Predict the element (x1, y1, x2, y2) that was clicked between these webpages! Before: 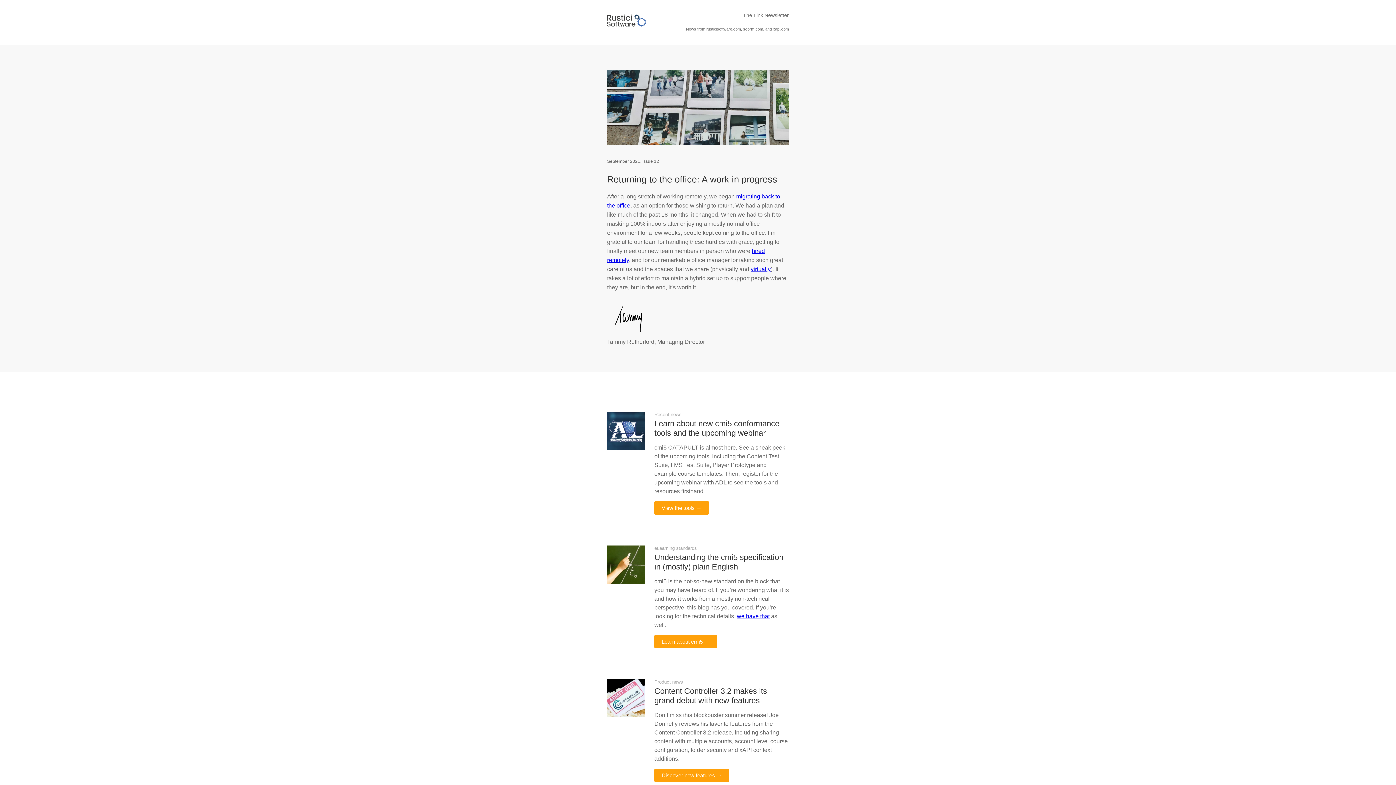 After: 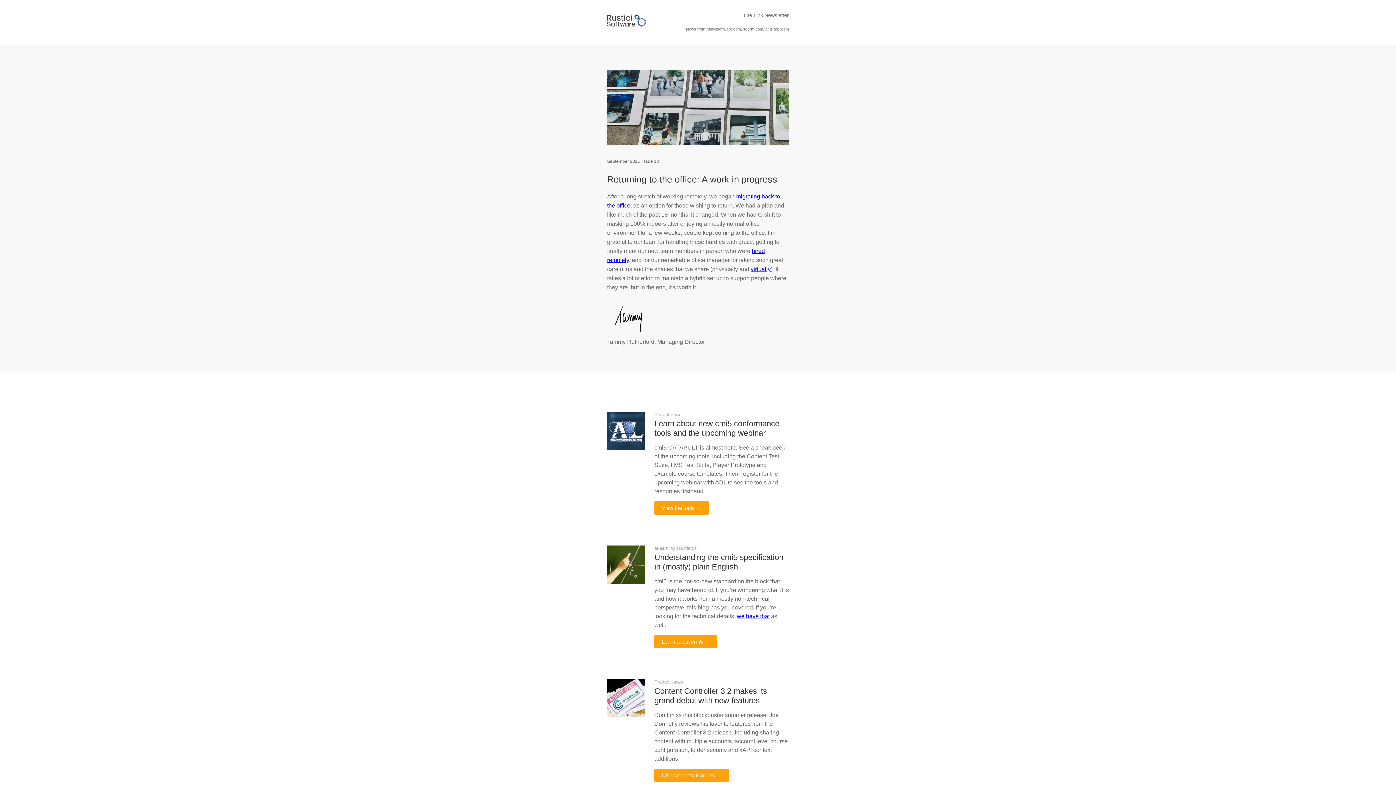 Action: bbox: (607, 412, 645, 450)